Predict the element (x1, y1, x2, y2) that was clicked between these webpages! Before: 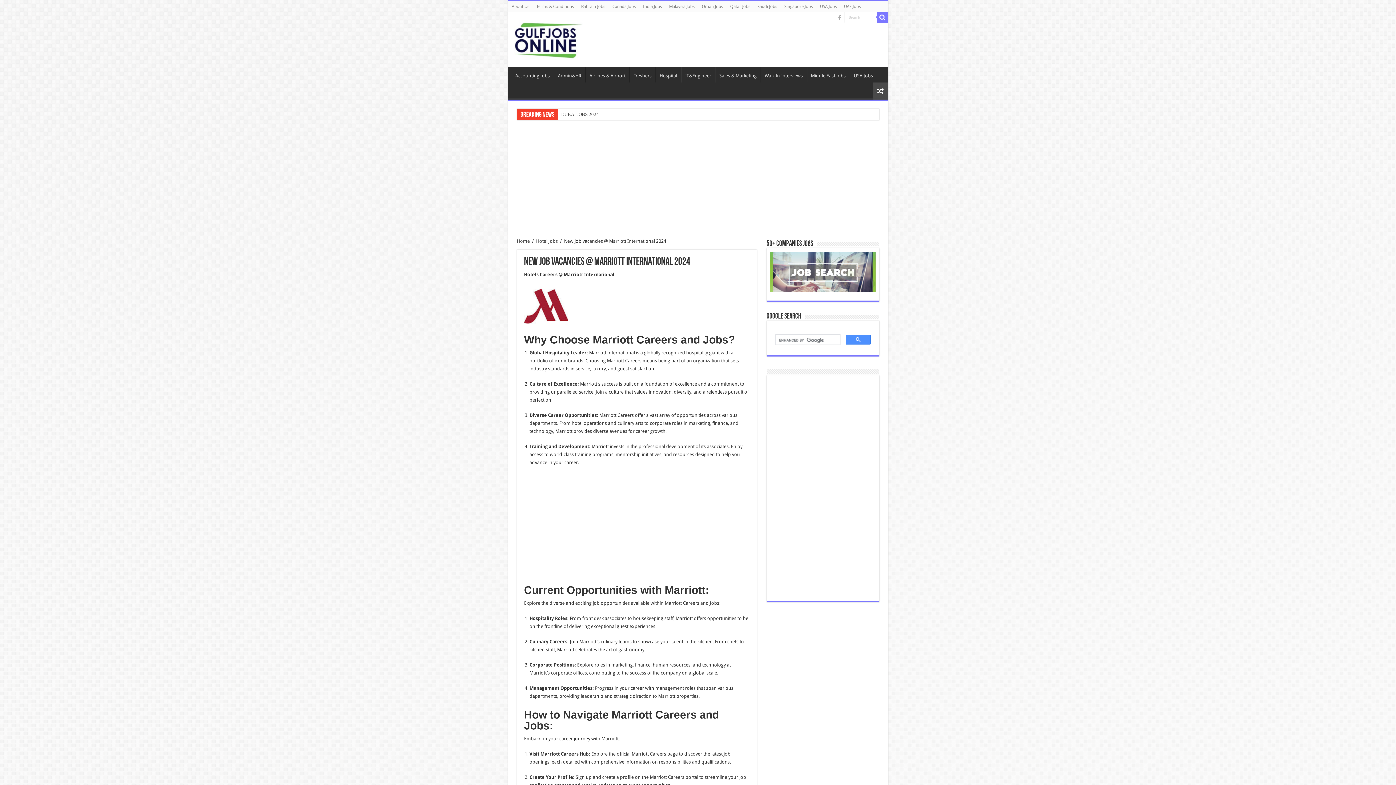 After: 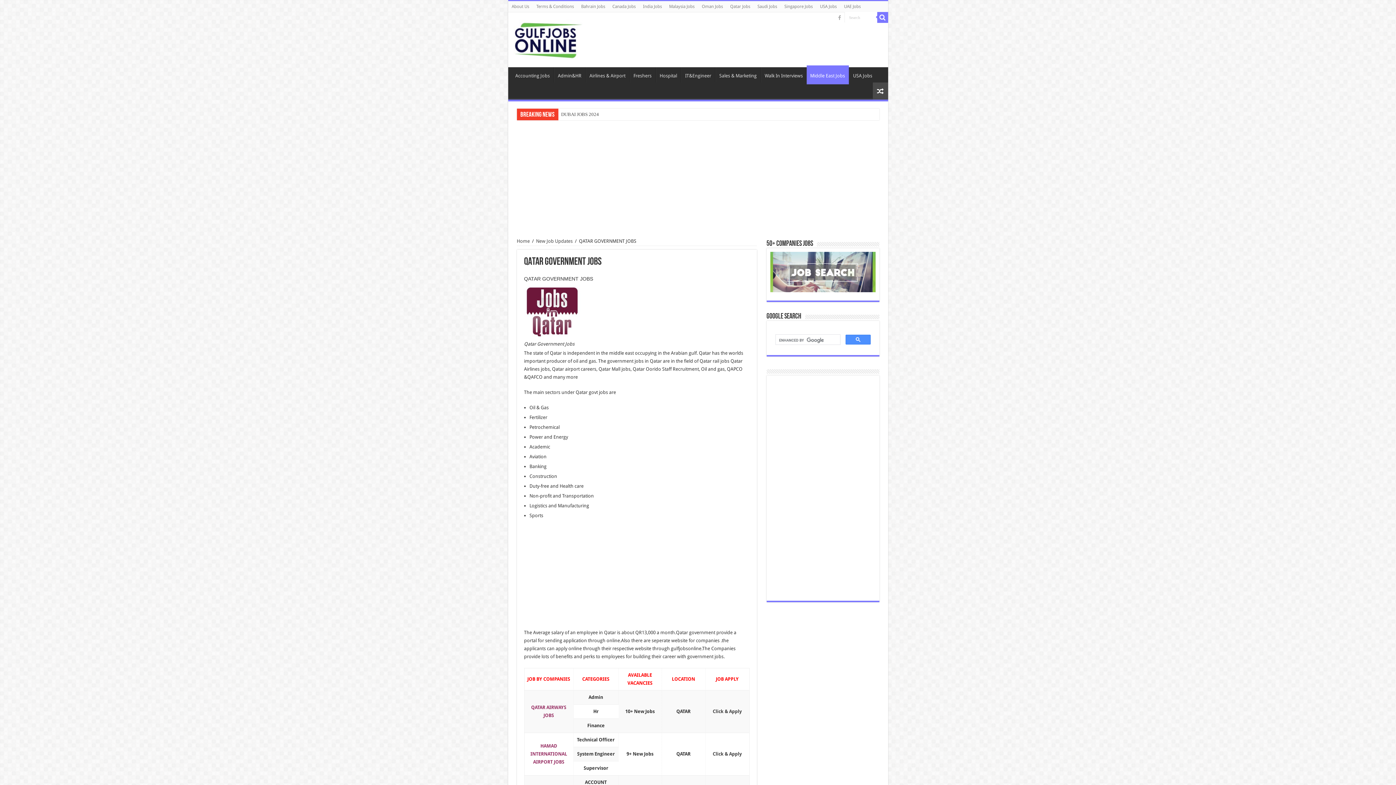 Action: bbox: (807, 67, 849, 82) label: Middle East Jobs